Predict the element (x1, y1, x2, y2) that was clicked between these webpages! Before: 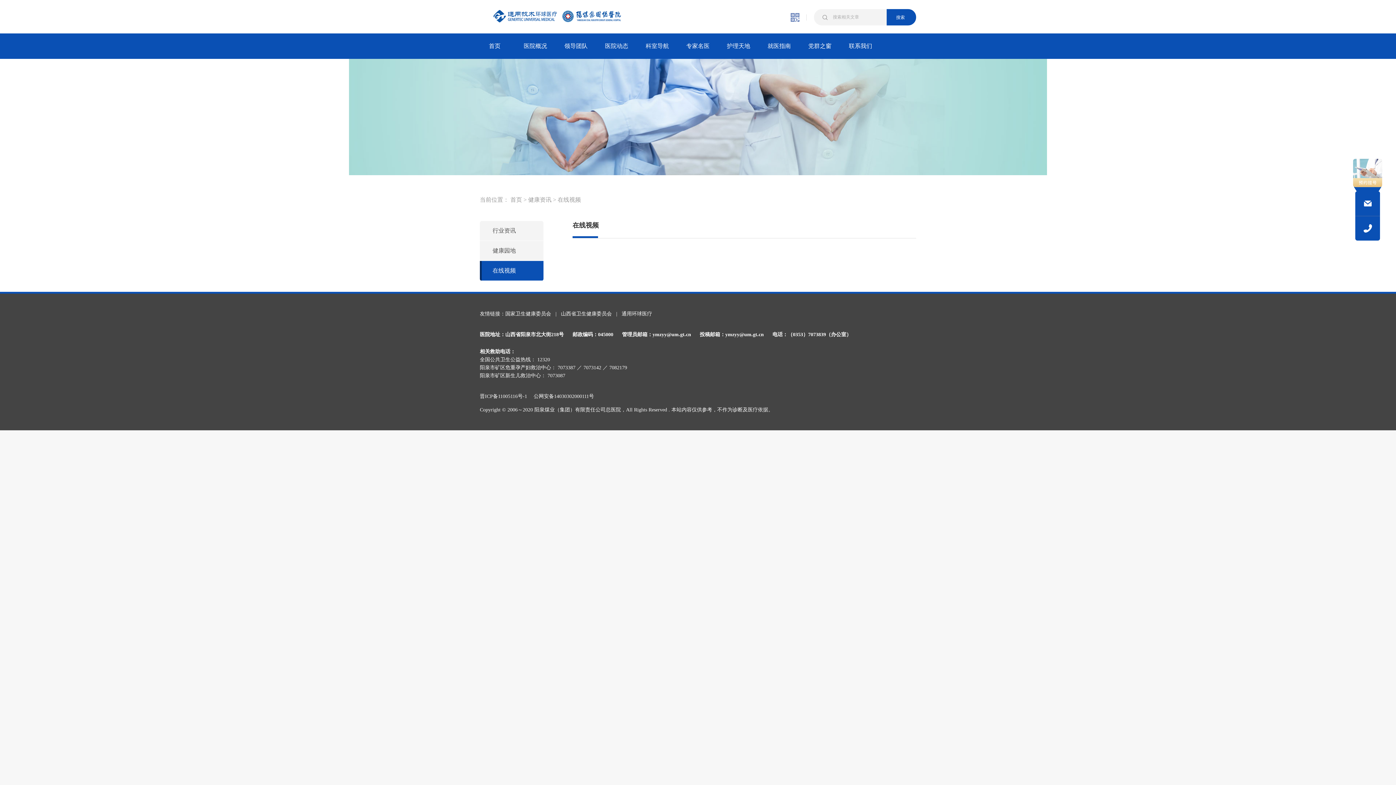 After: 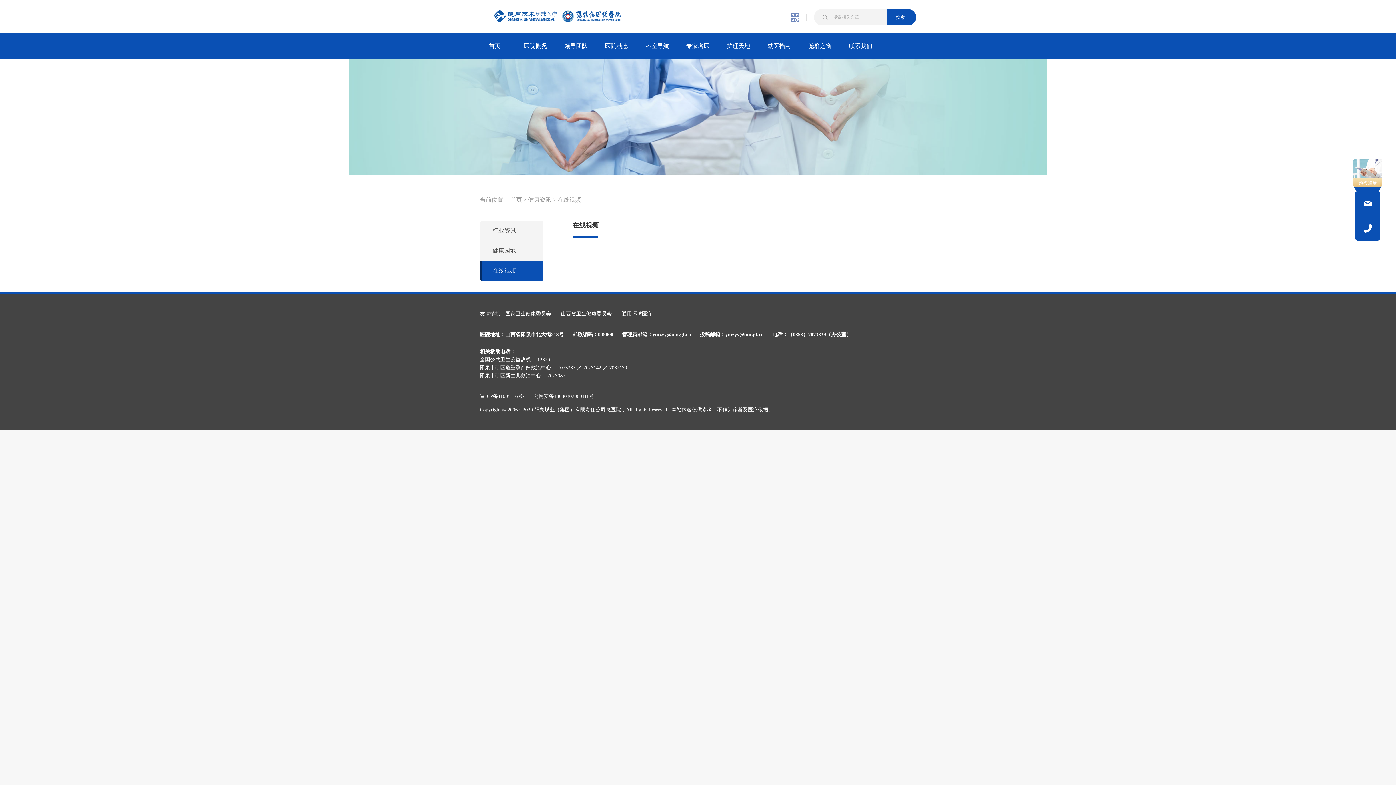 Action: label: 在线视频 bbox: (480, 261, 543, 280)